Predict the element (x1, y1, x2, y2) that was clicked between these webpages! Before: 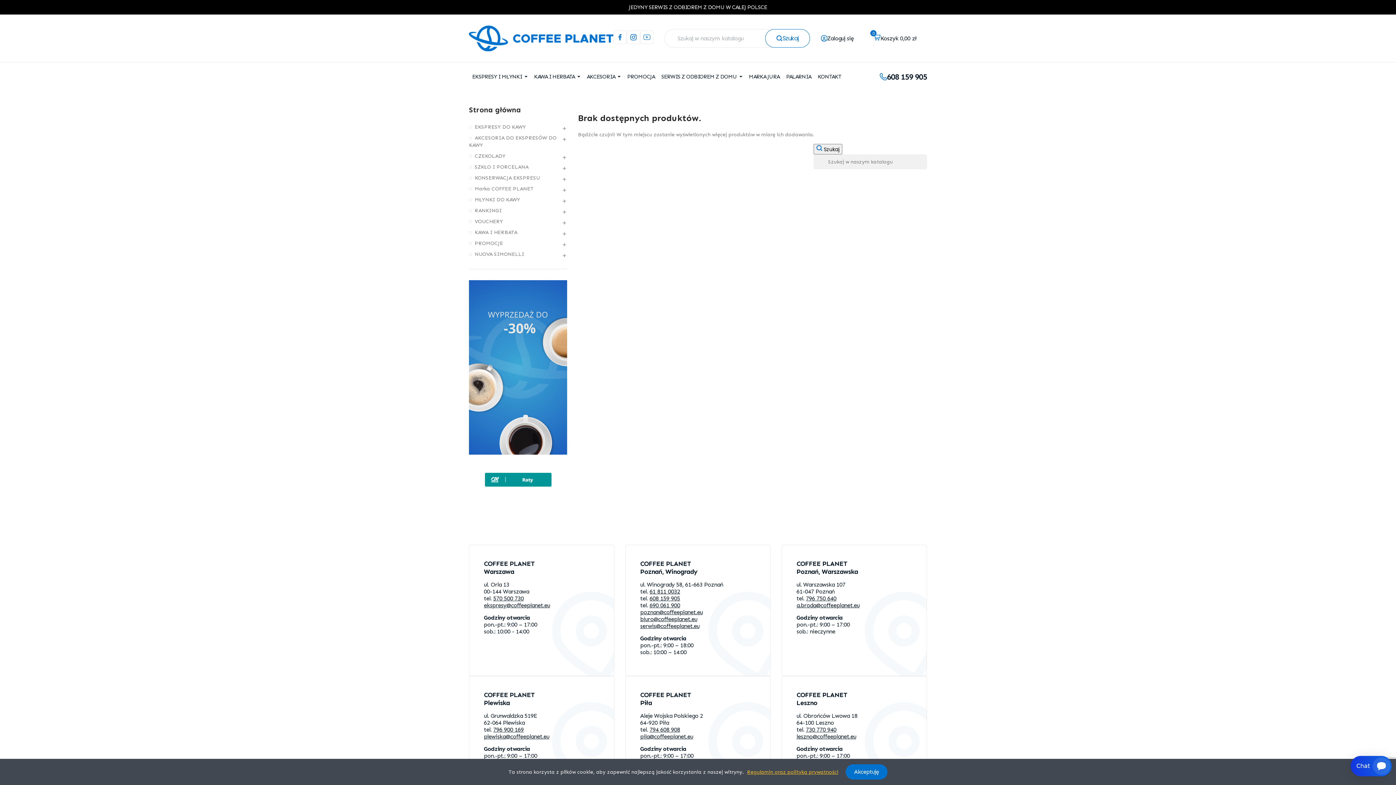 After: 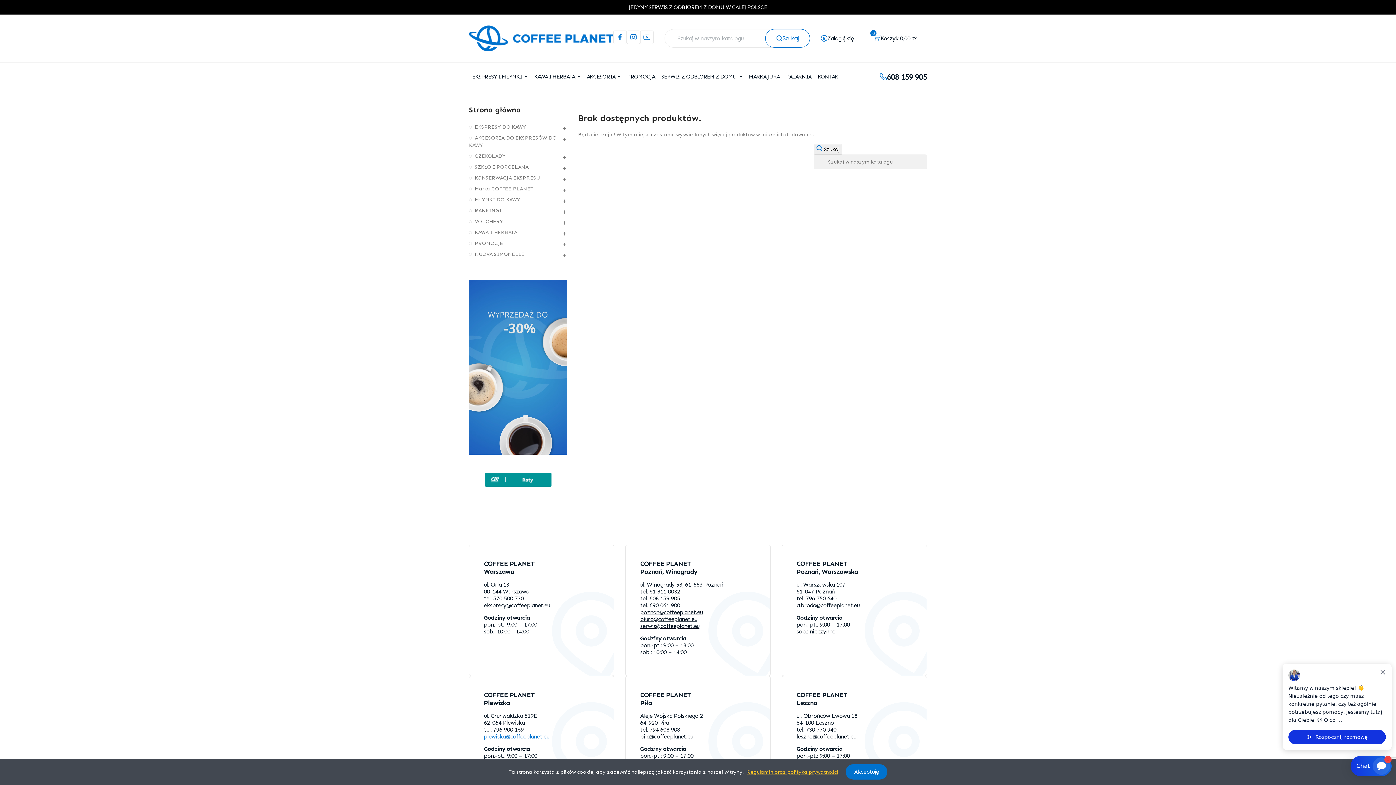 Action: label: plewiska@coffeeplanet.eu bbox: (484, 733, 549, 740)